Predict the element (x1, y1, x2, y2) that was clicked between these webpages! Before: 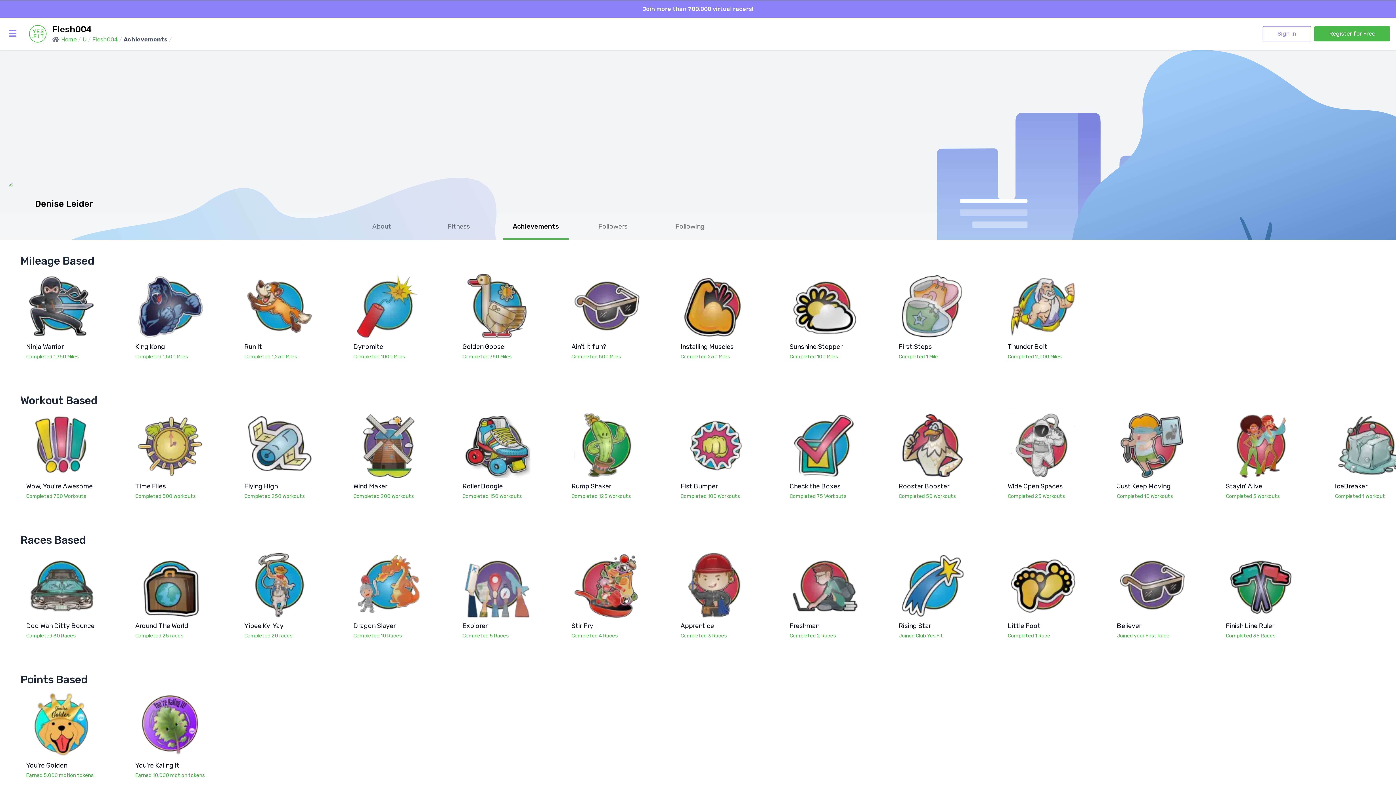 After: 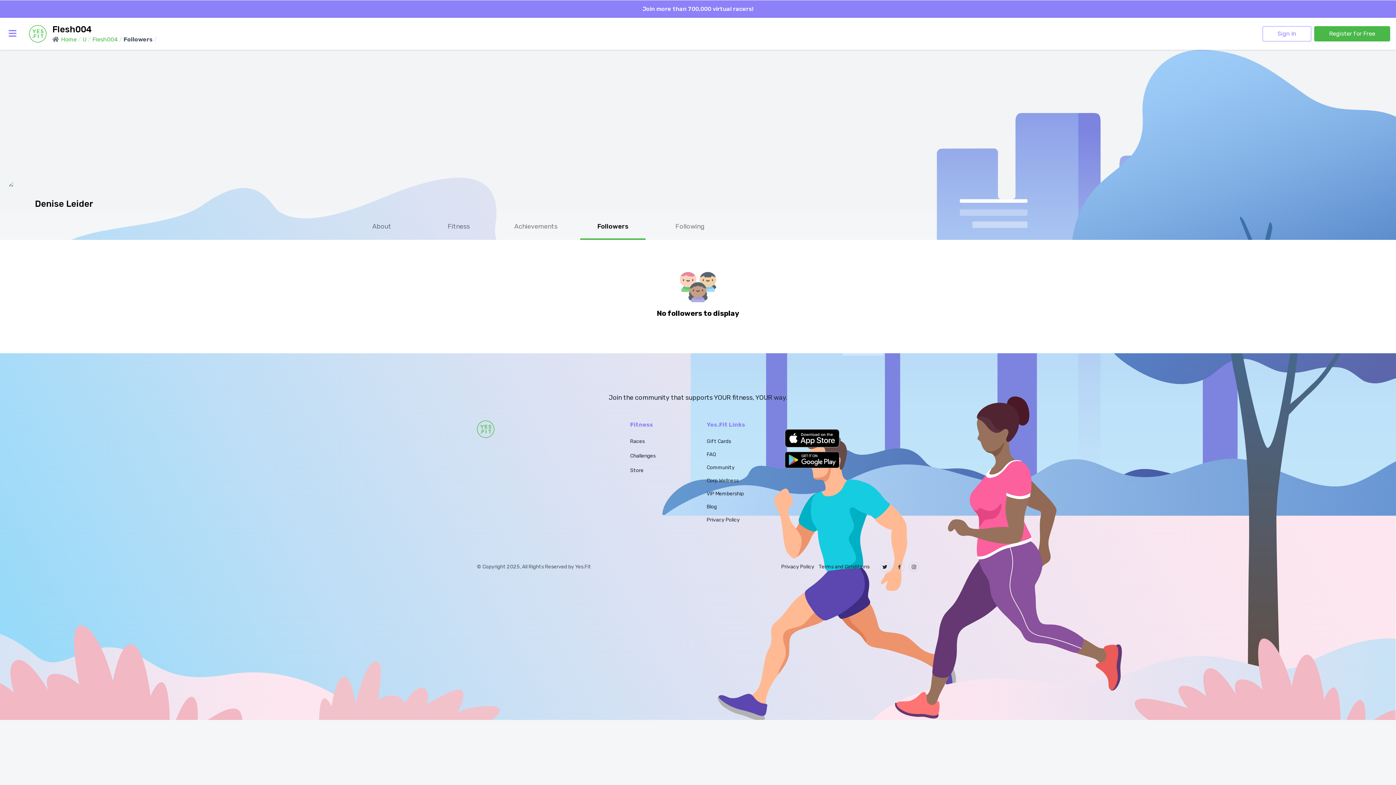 Action: bbox: (580, 212, 645, 240) label: Followers